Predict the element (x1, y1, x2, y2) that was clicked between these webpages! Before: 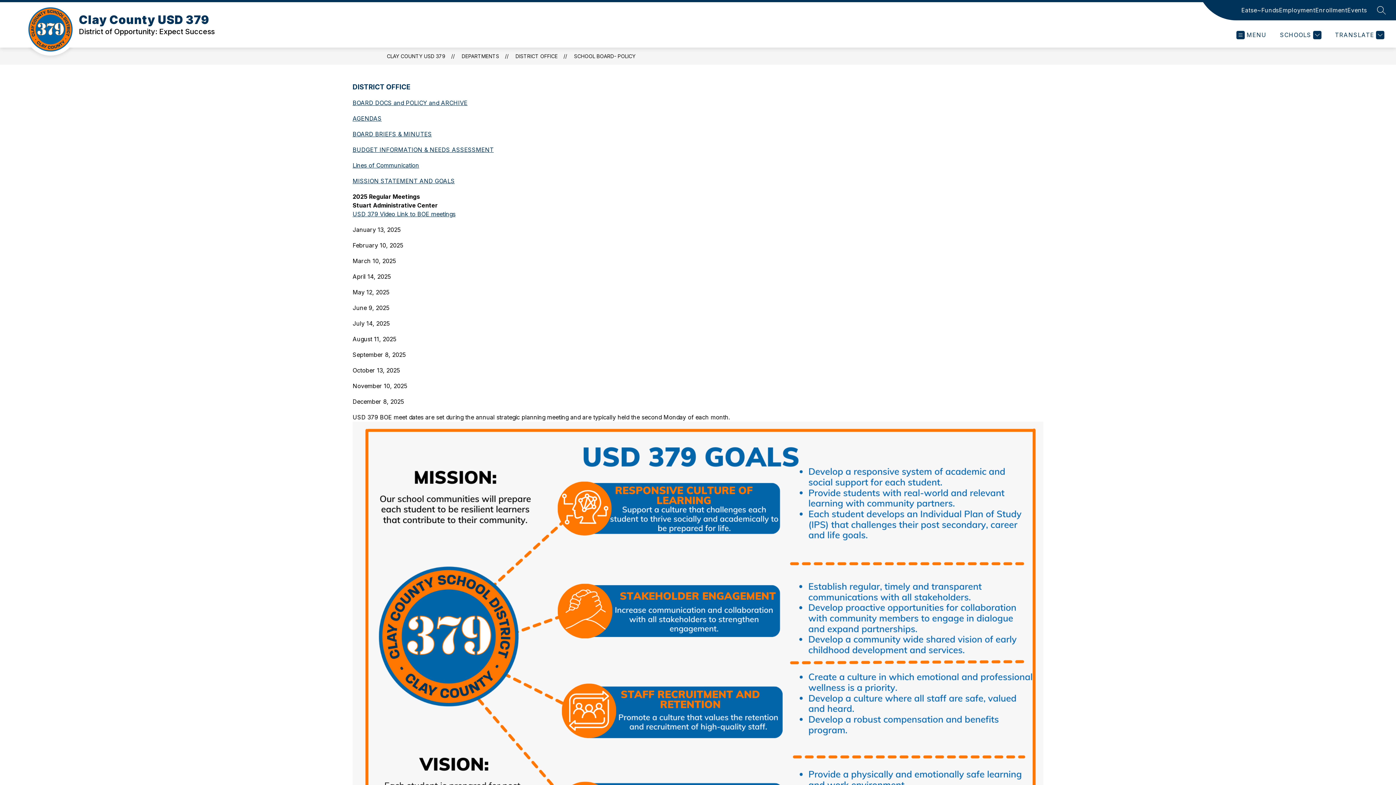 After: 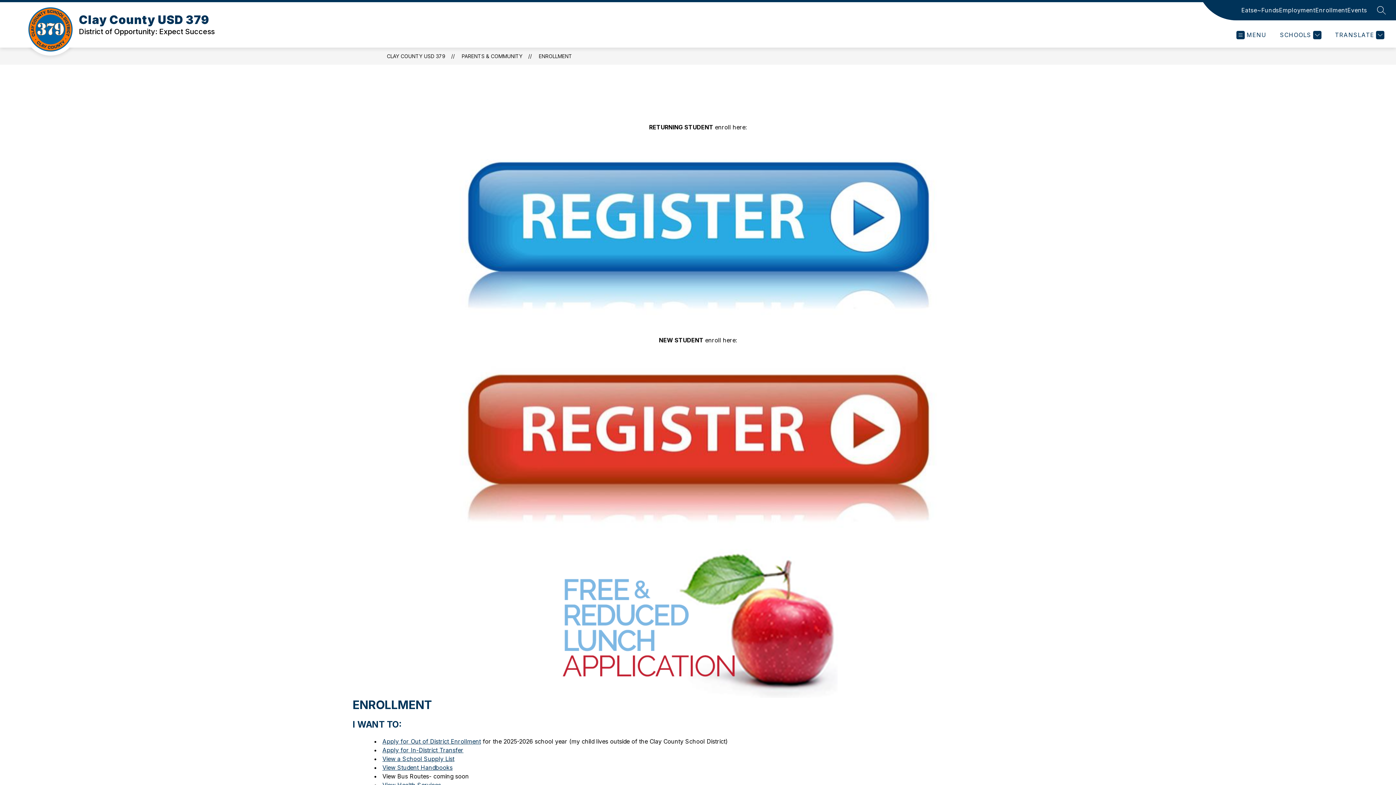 Action: bbox: (1315, 5, 1347, 14) label: Enrollment